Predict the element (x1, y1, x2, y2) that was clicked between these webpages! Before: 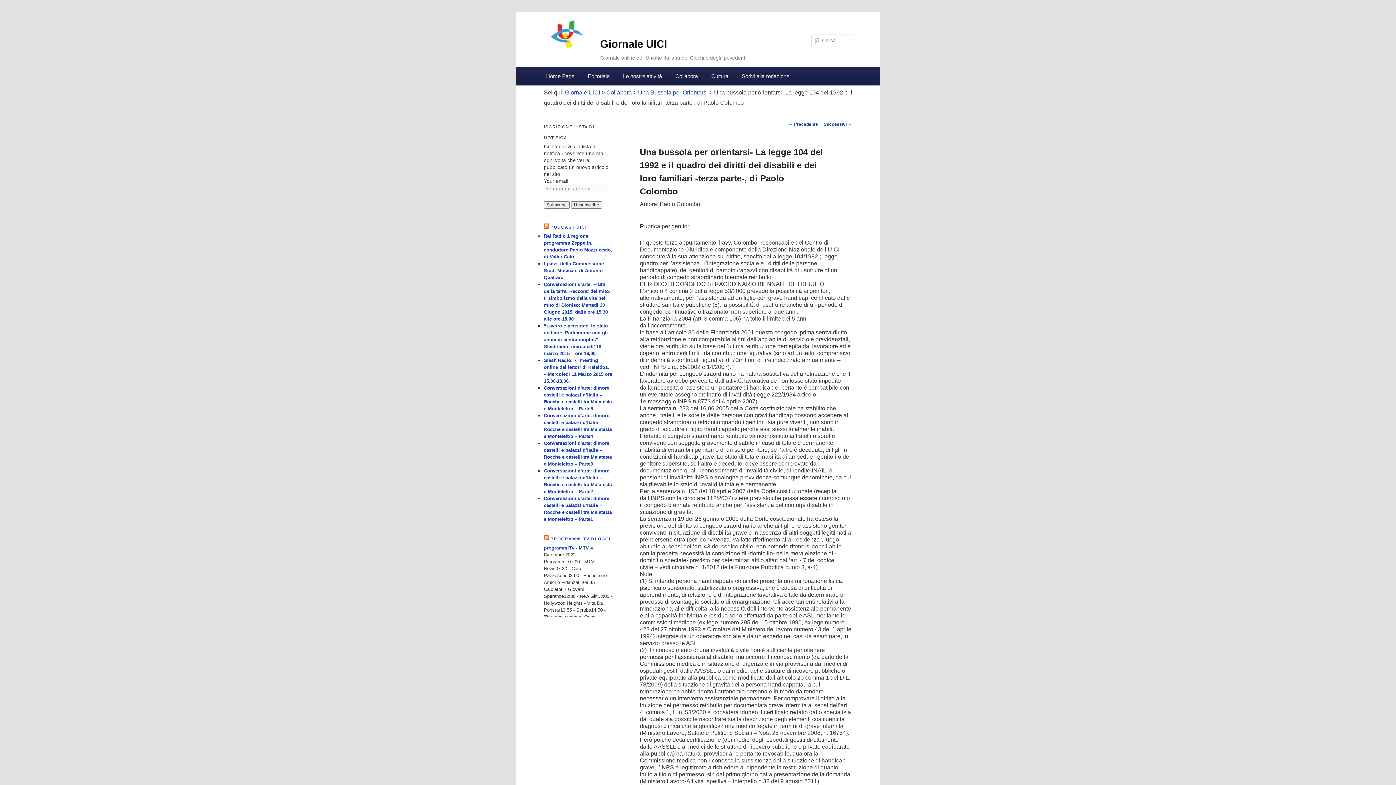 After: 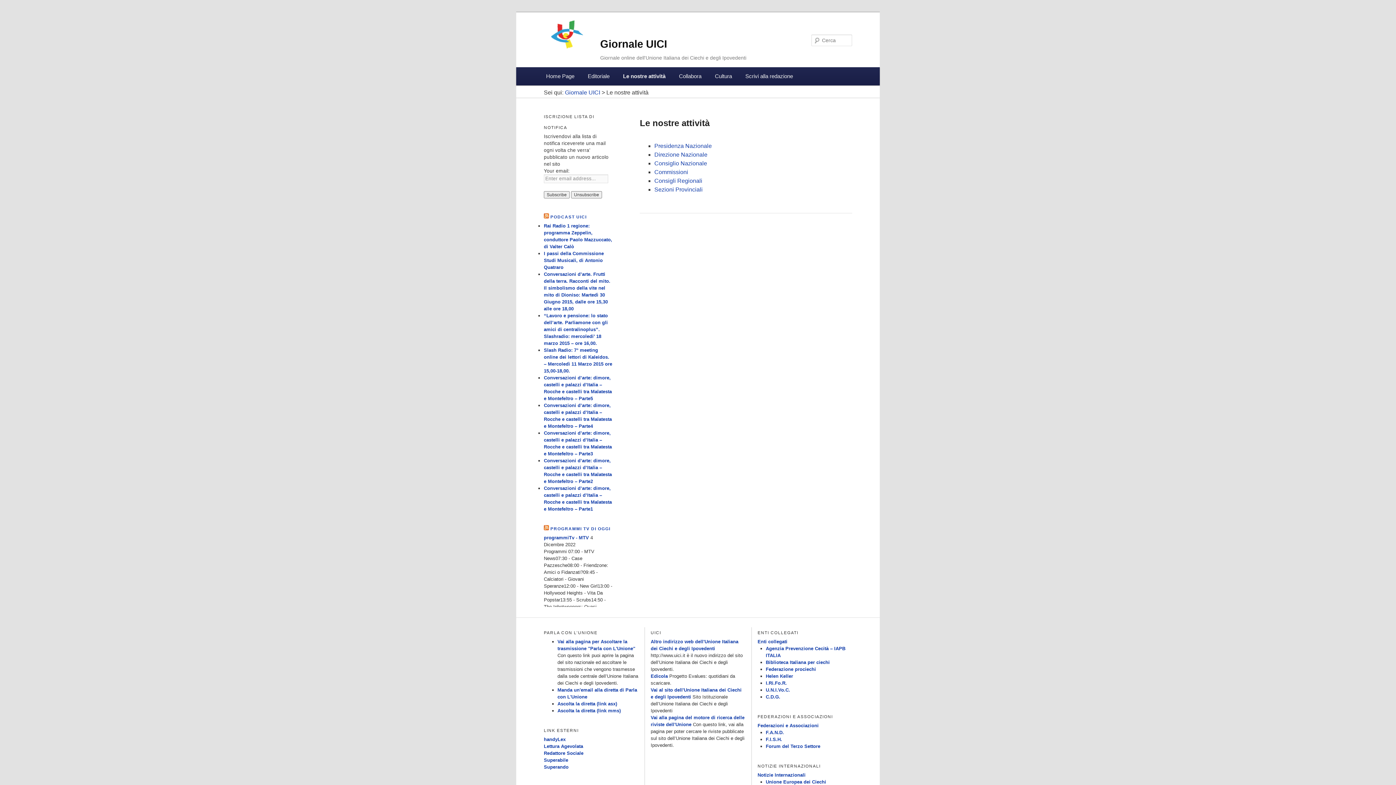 Action: bbox: (616, 67, 668, 85) label: Le nostre attività